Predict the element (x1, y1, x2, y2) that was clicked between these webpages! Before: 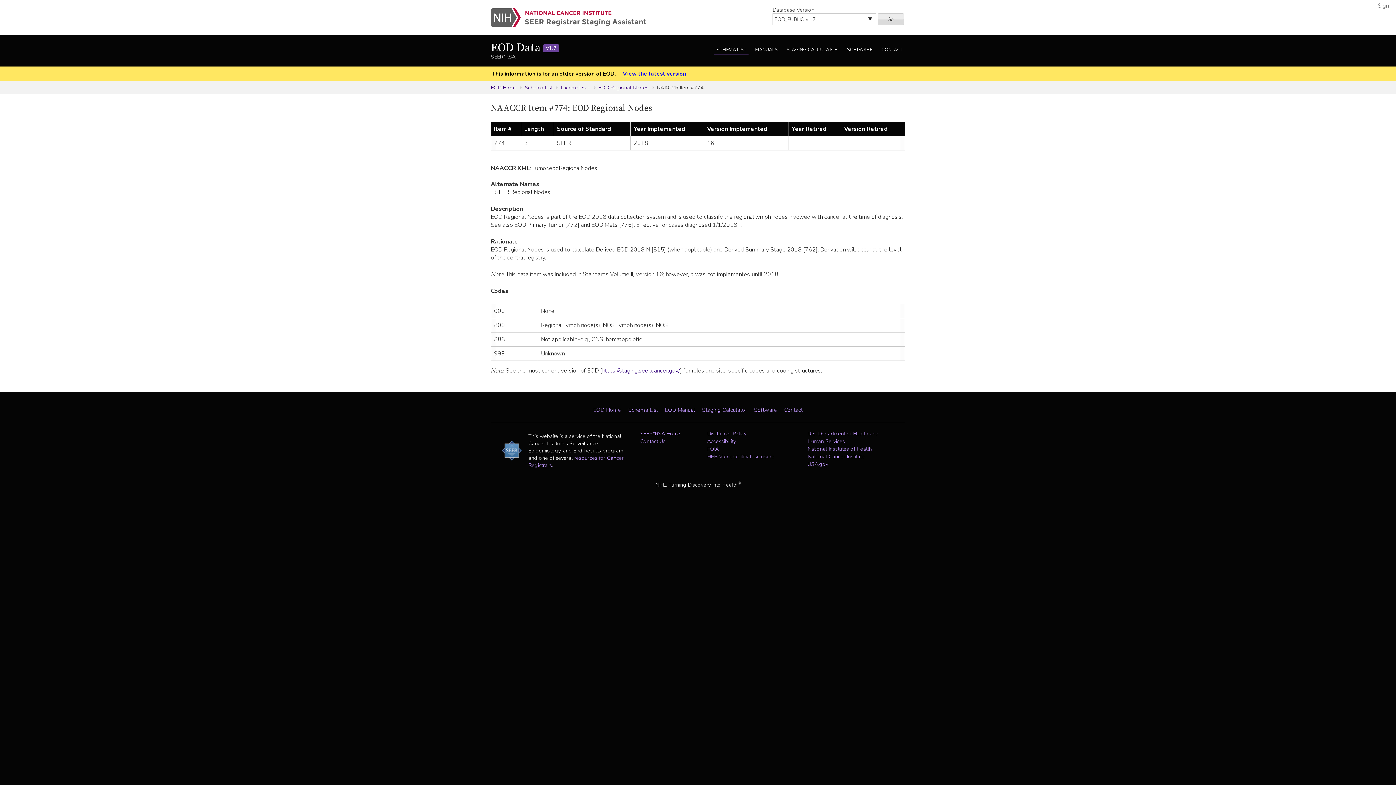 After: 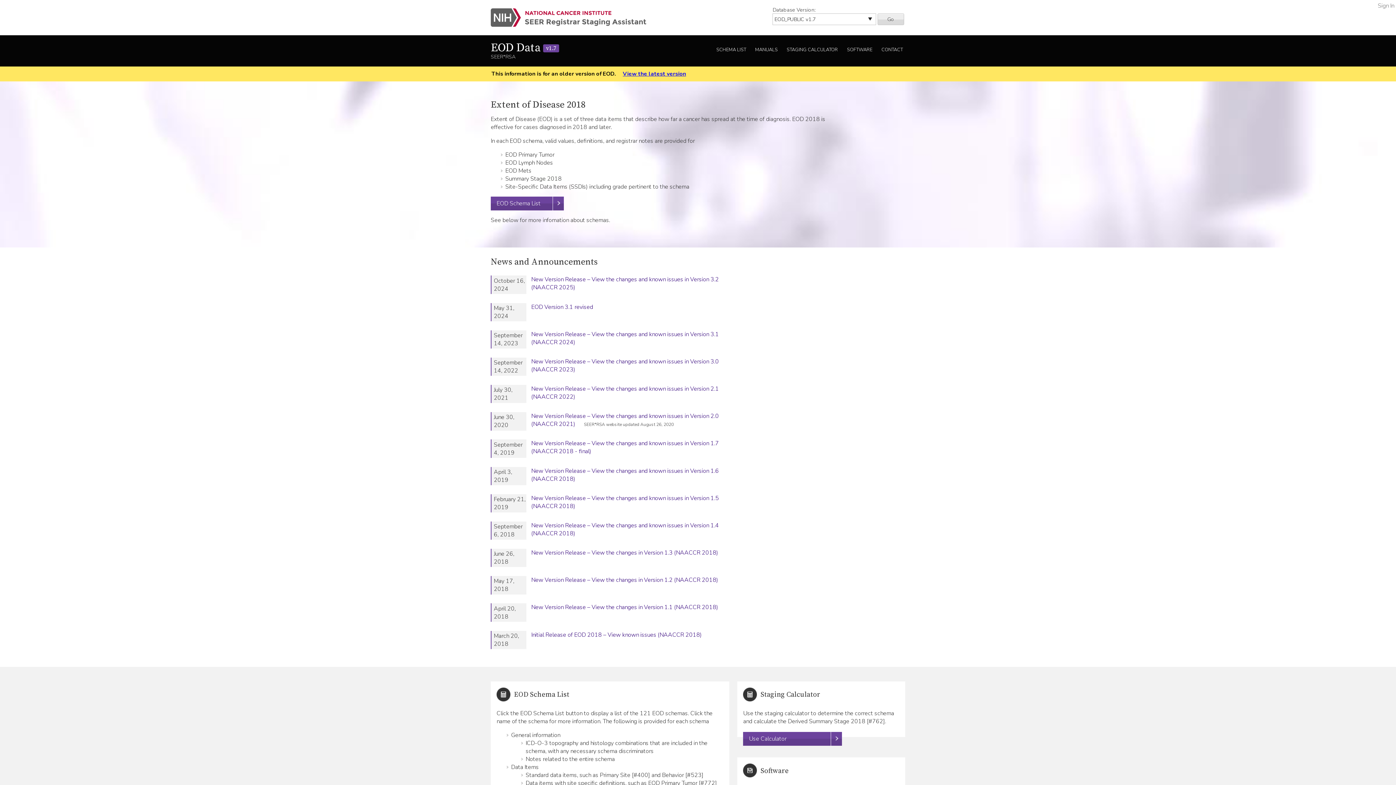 Action: bbox: (593, 406, 621, 413) label: EOD Home